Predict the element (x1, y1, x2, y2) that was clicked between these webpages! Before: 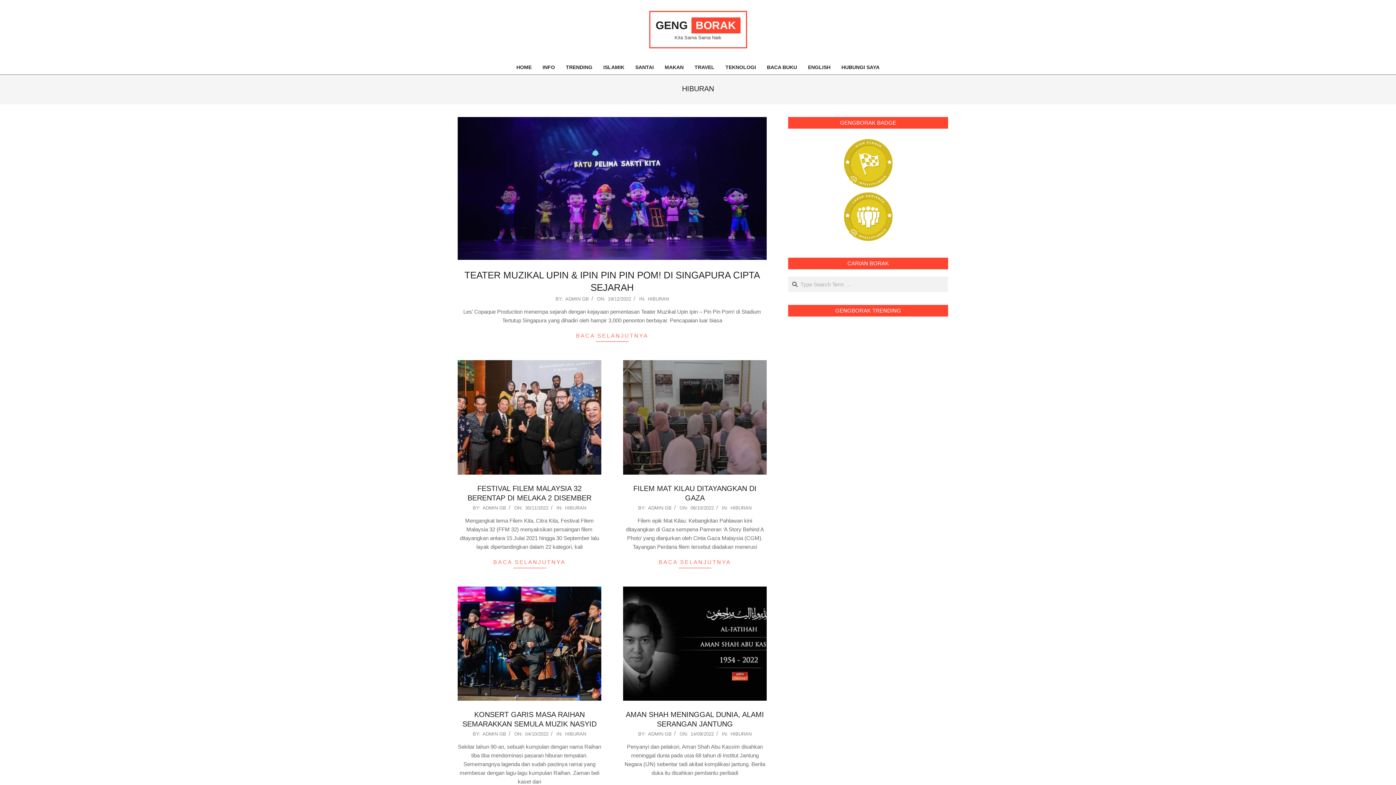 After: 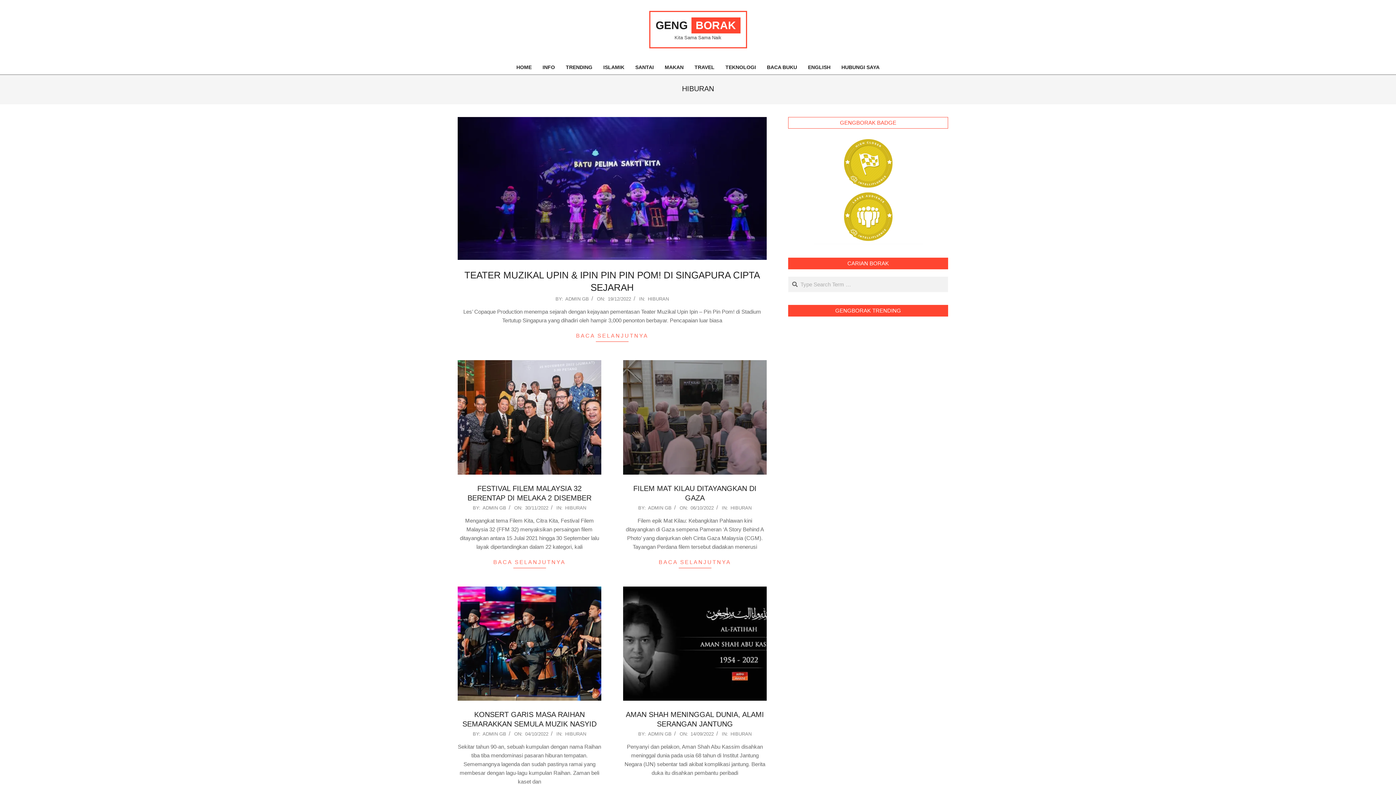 Action: bbox: (788, 136, 948, 245)